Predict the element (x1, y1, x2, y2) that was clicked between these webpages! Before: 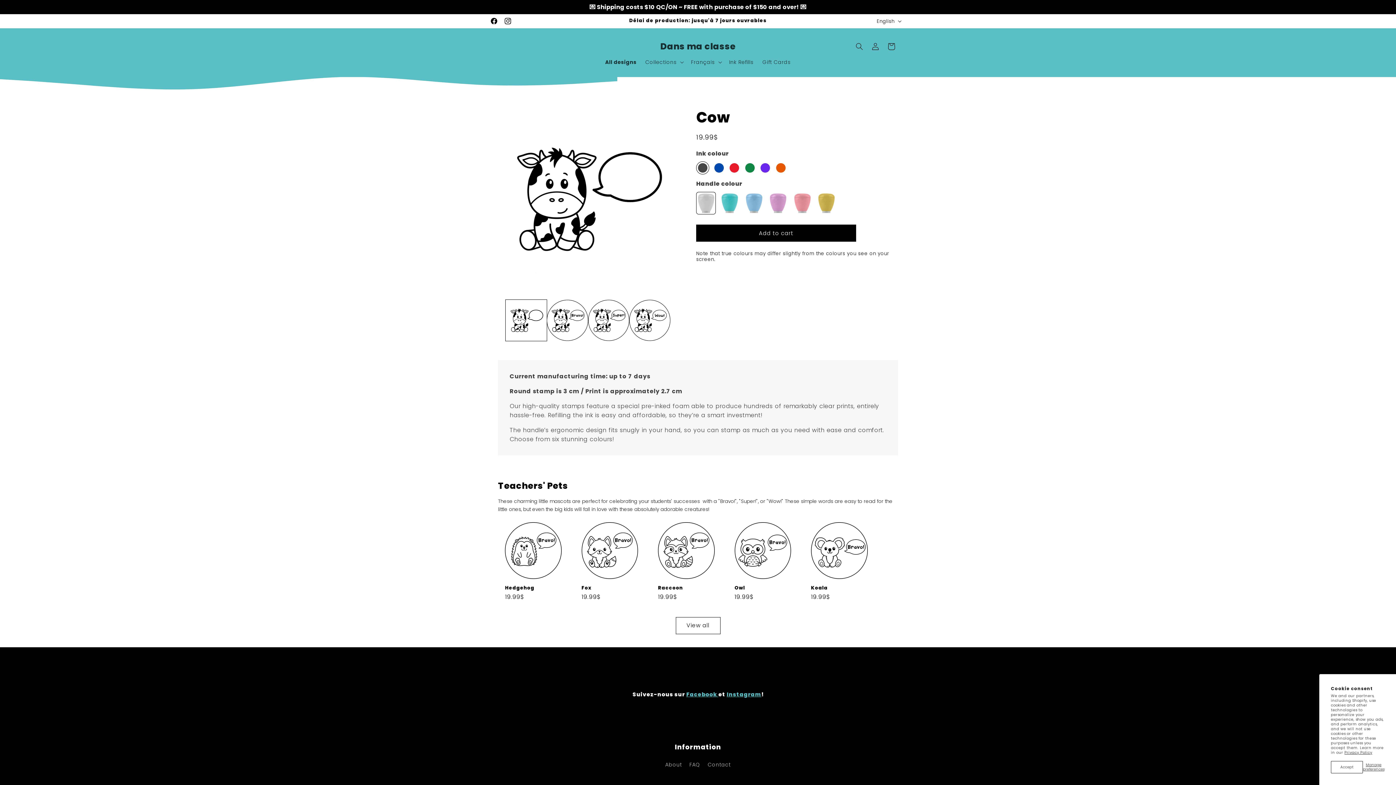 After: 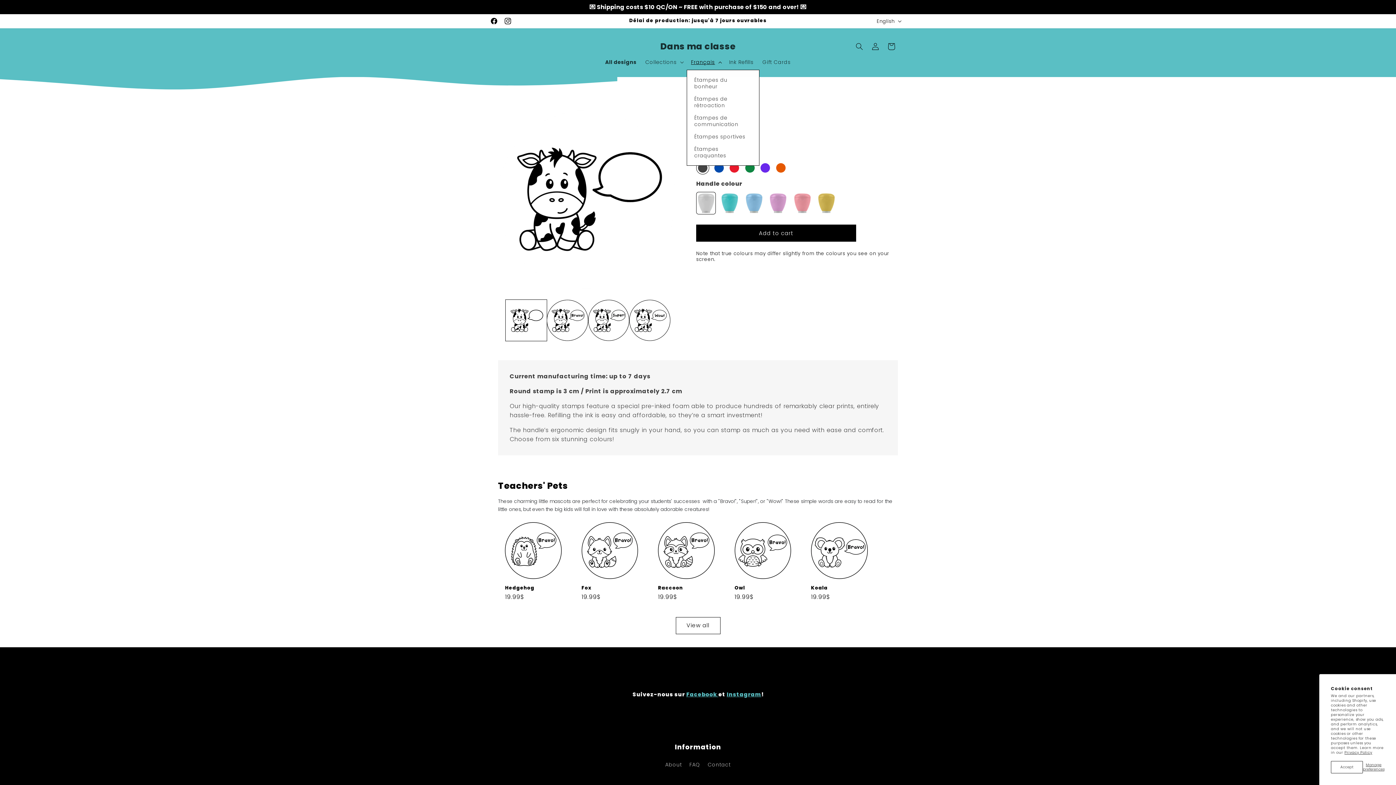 Action: label: Français bbox: (686, 54, 724, 69)